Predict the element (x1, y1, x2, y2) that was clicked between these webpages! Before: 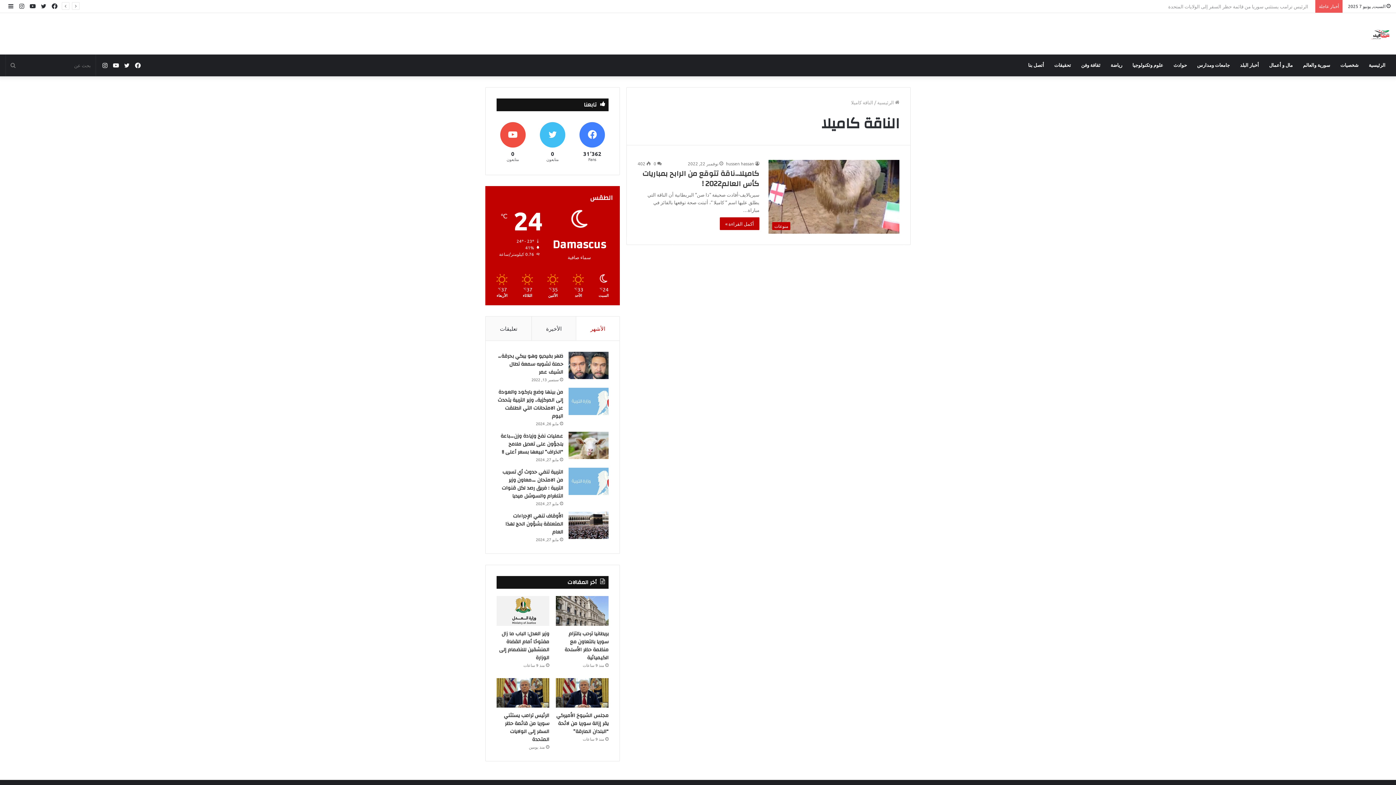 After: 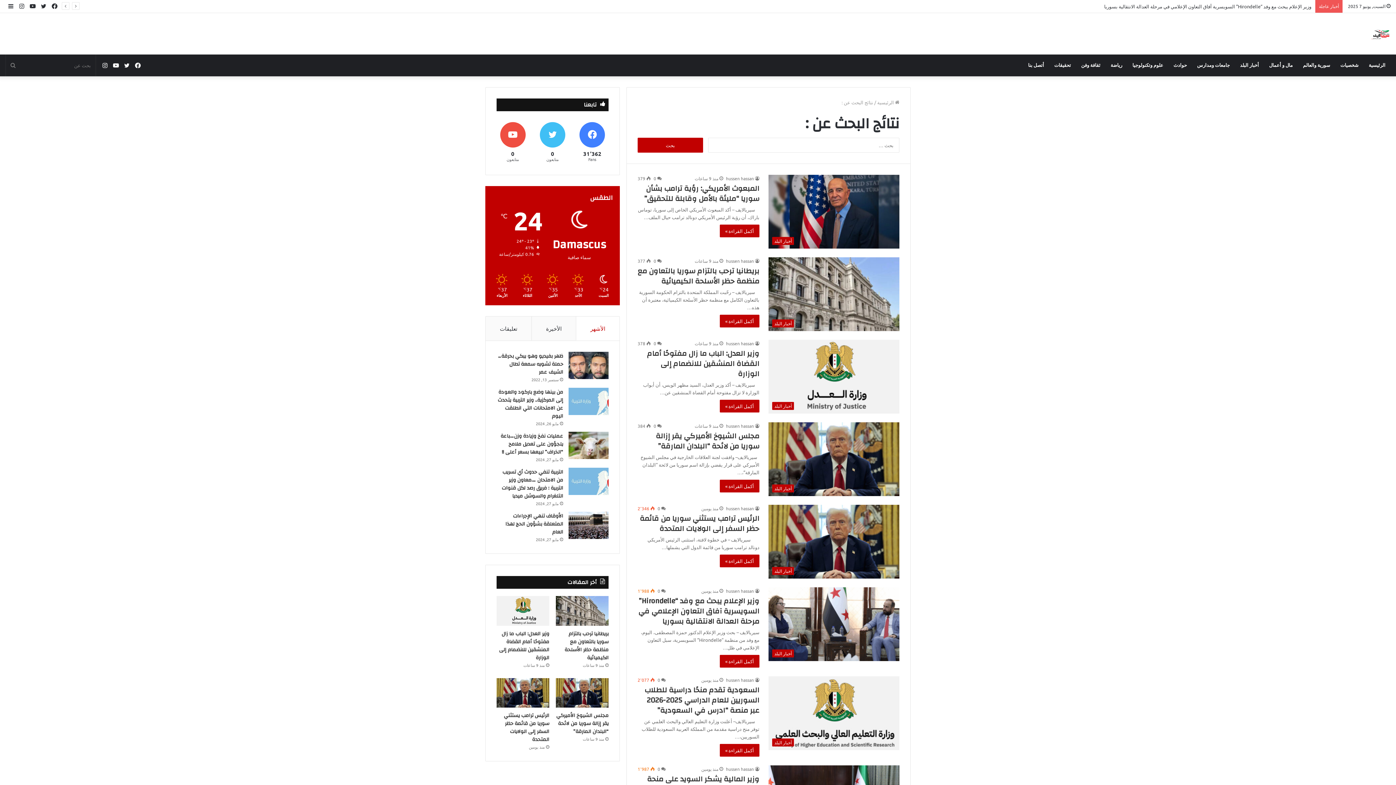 Action: label: بحث عن bbox: (5, 54, 20, 76)